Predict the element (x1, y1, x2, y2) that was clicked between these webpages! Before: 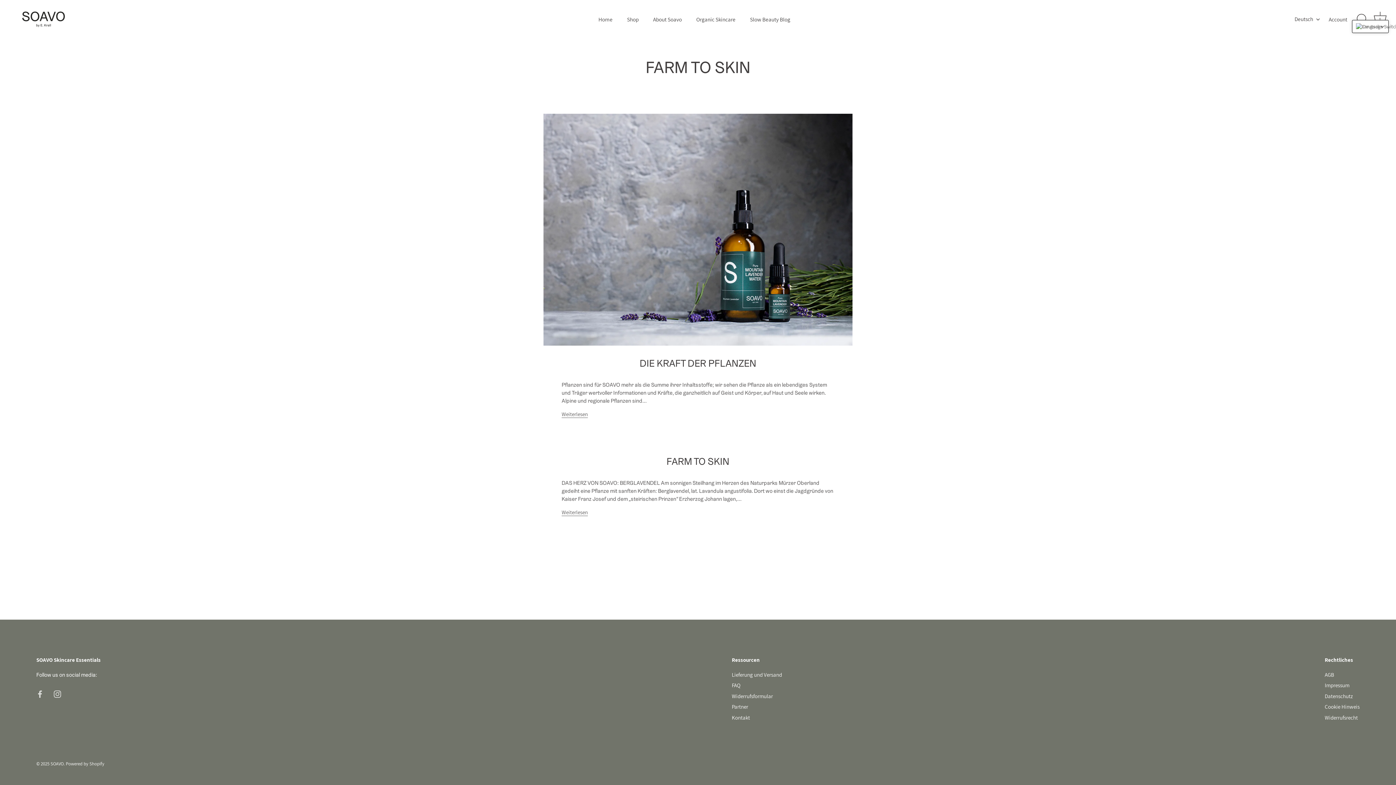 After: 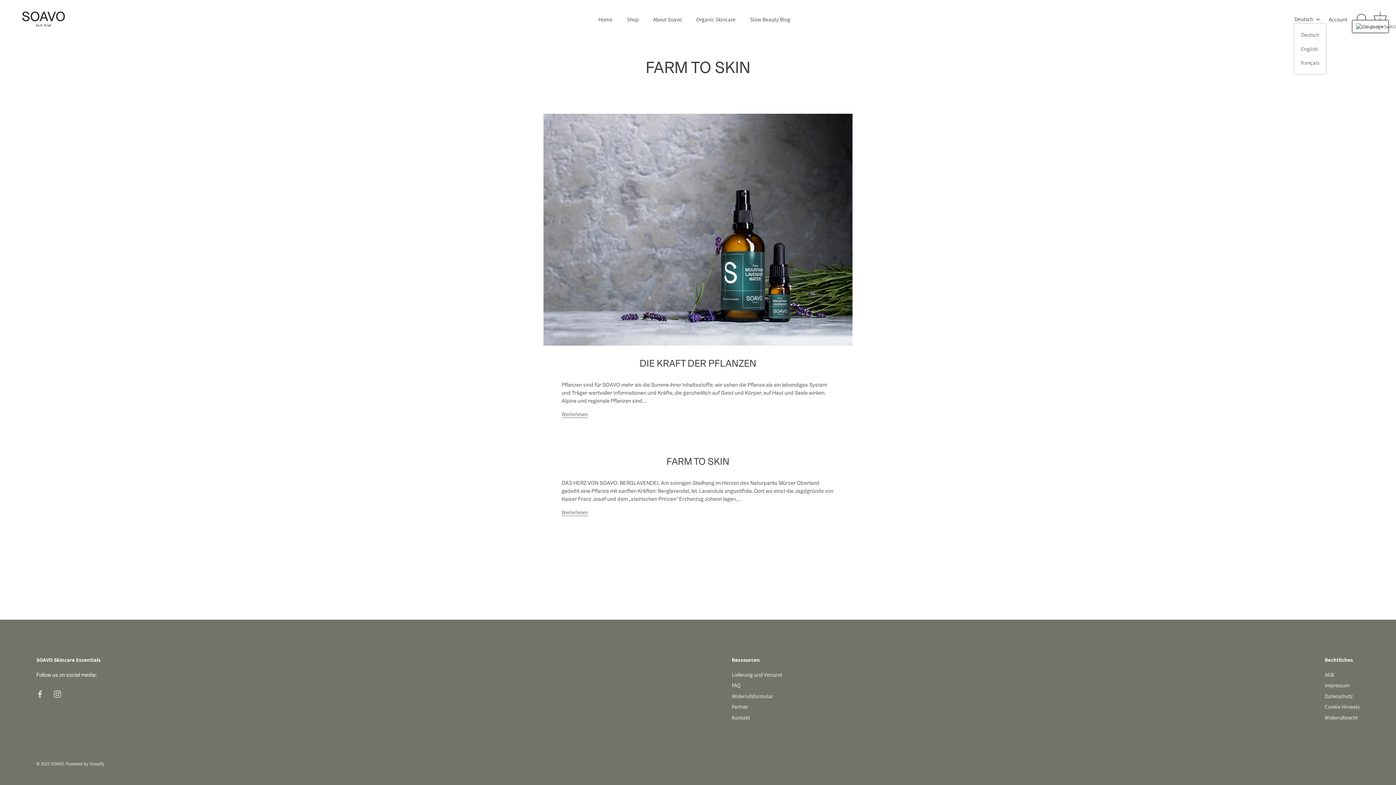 Action: label: Deutsch bbox: (1294, 15, 1328, 22)